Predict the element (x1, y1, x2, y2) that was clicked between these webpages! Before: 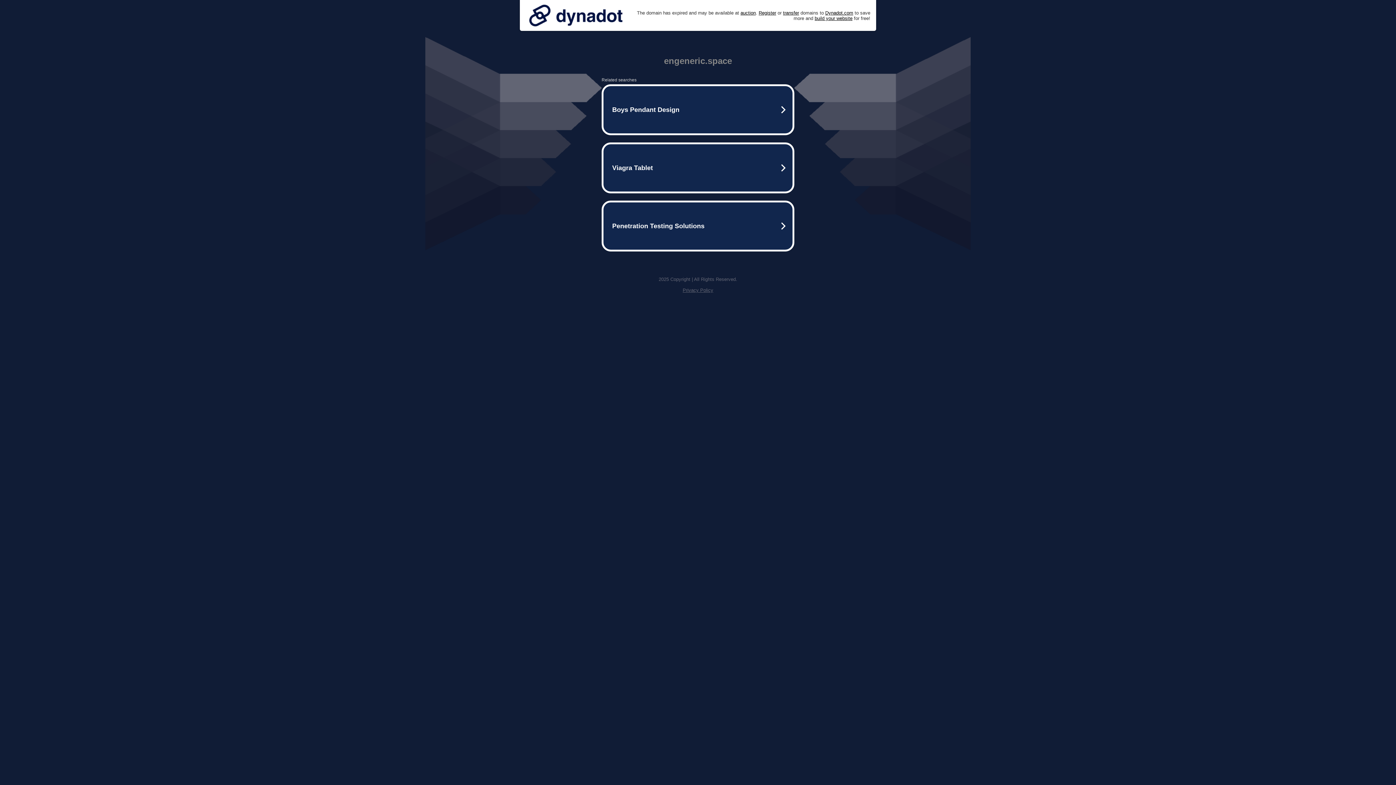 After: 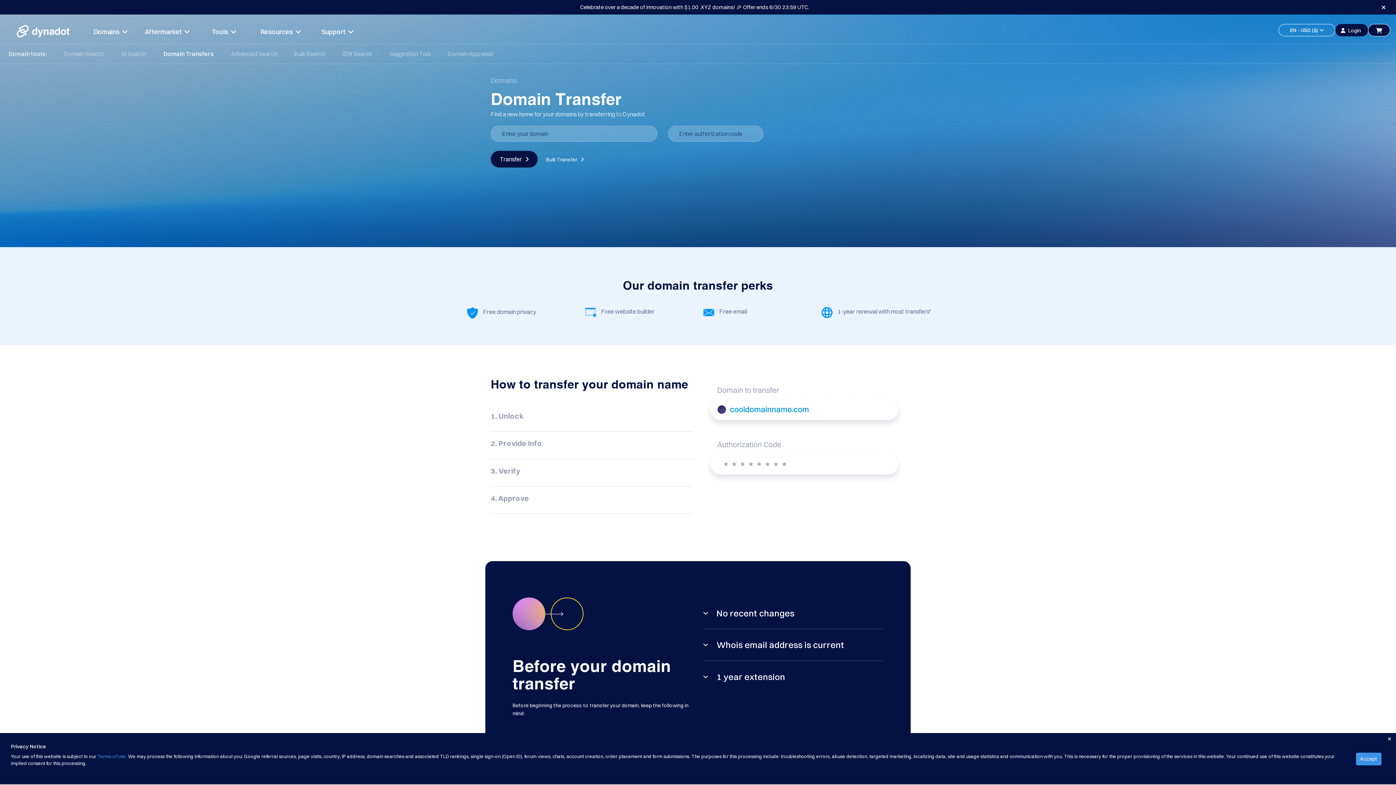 Action: label: transfer bbox: (783, 10, 799, 15)